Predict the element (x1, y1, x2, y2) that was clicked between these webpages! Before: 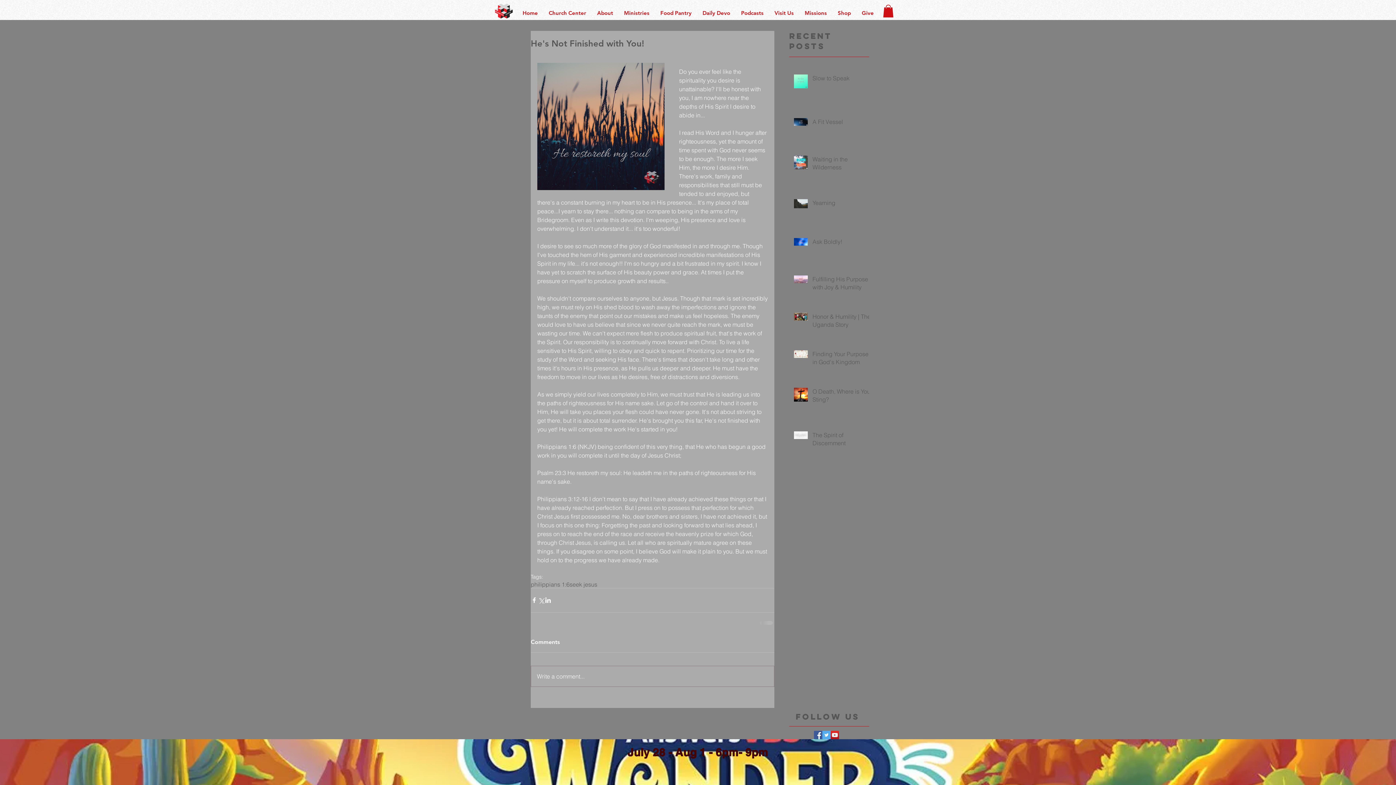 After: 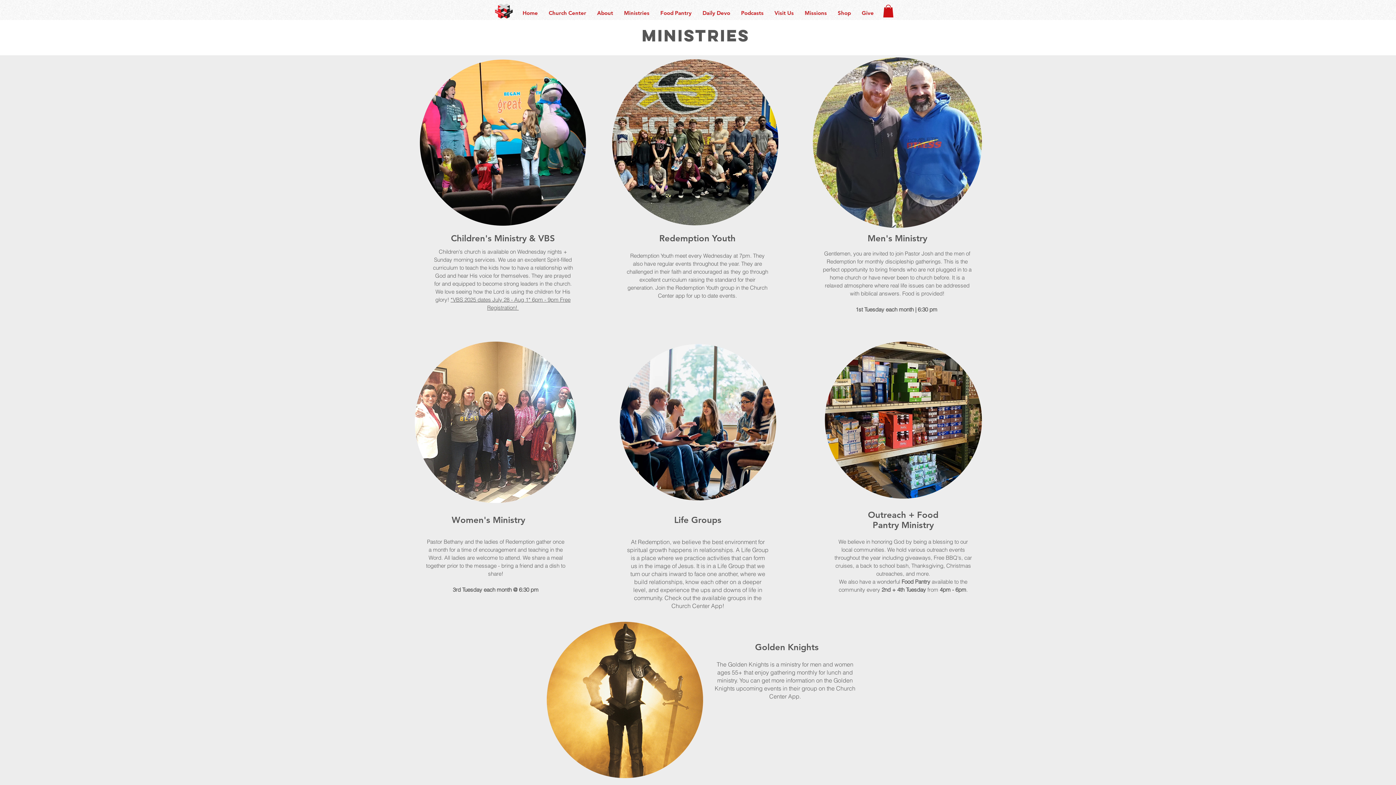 Action: label: Ministries bbox: (618, 6, 655, 19)